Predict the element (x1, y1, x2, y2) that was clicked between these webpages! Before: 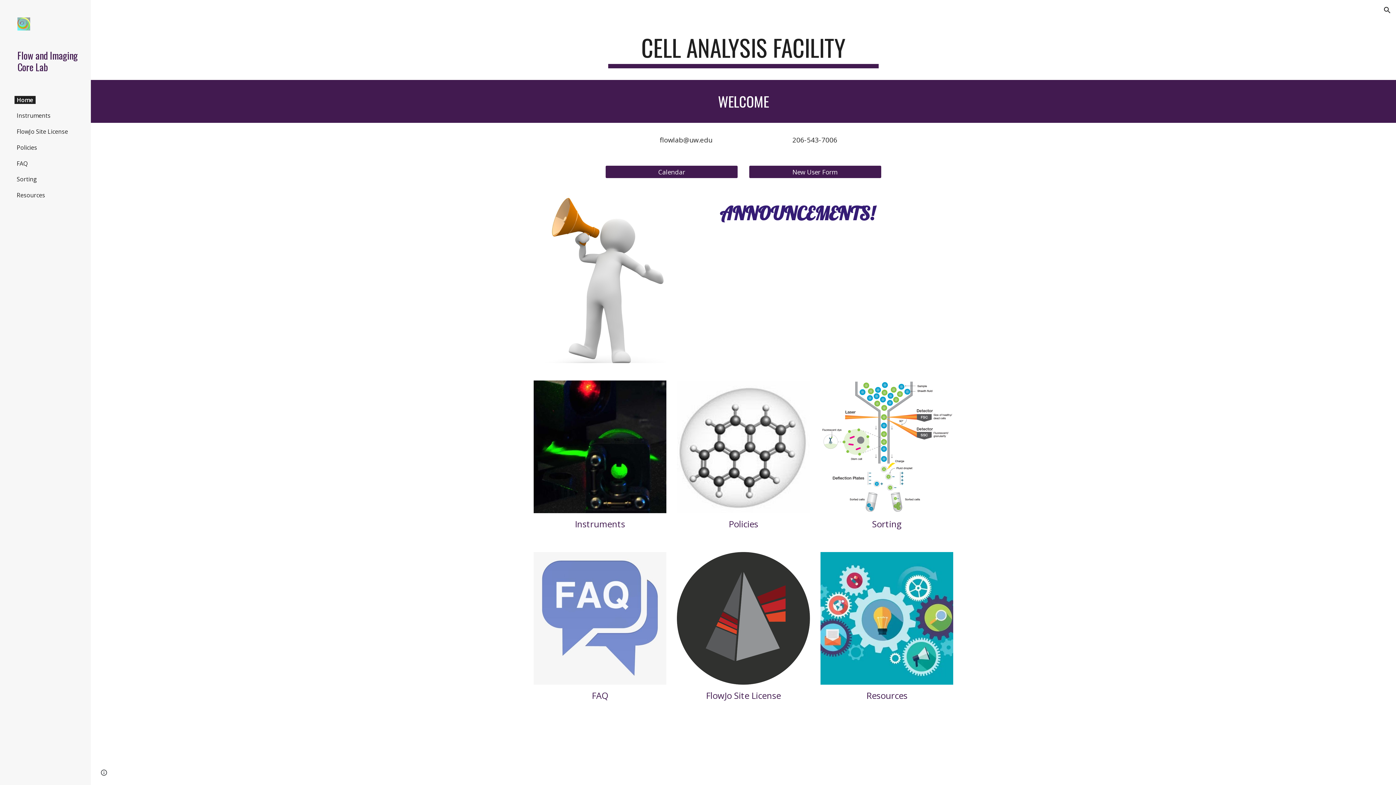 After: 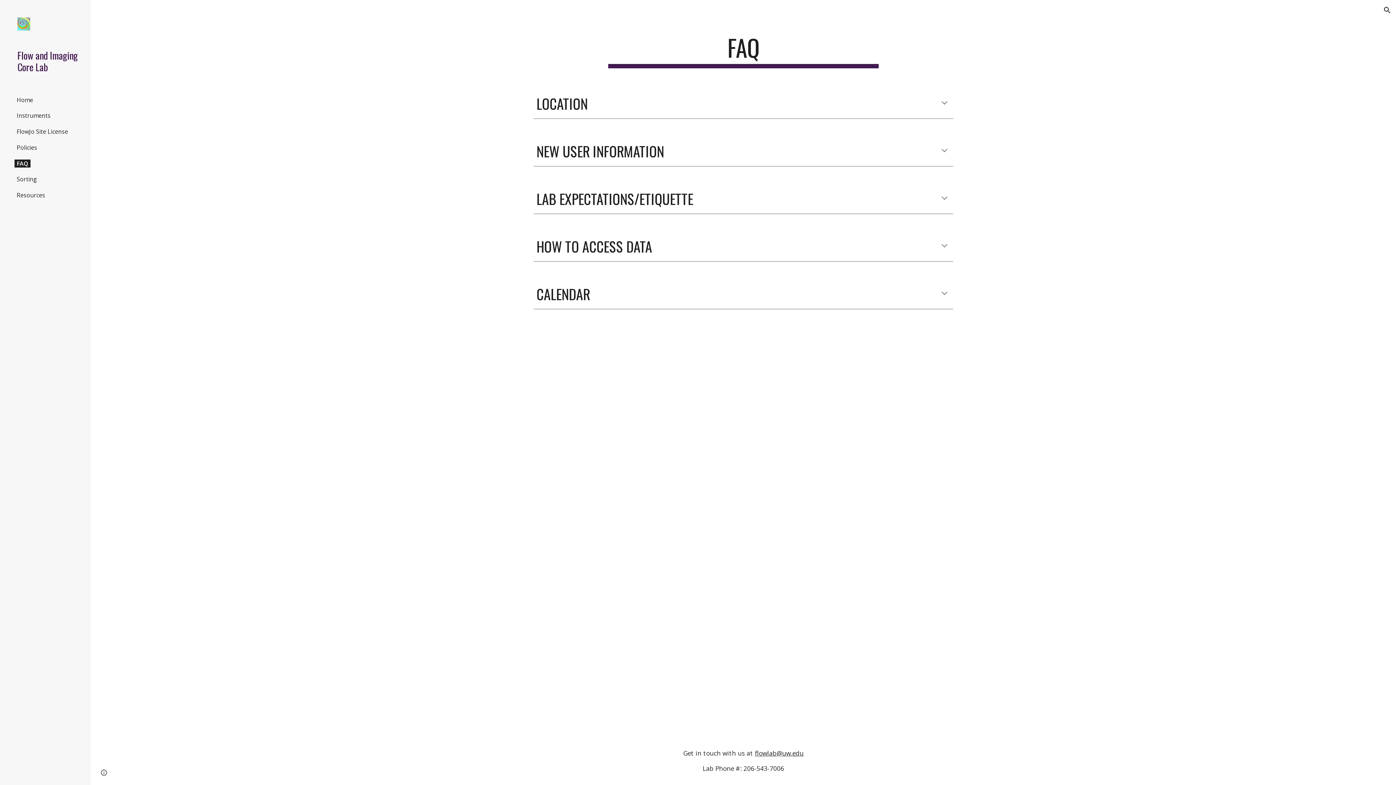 Action: bbox: (14, 159, 29, 167) label: FAQ